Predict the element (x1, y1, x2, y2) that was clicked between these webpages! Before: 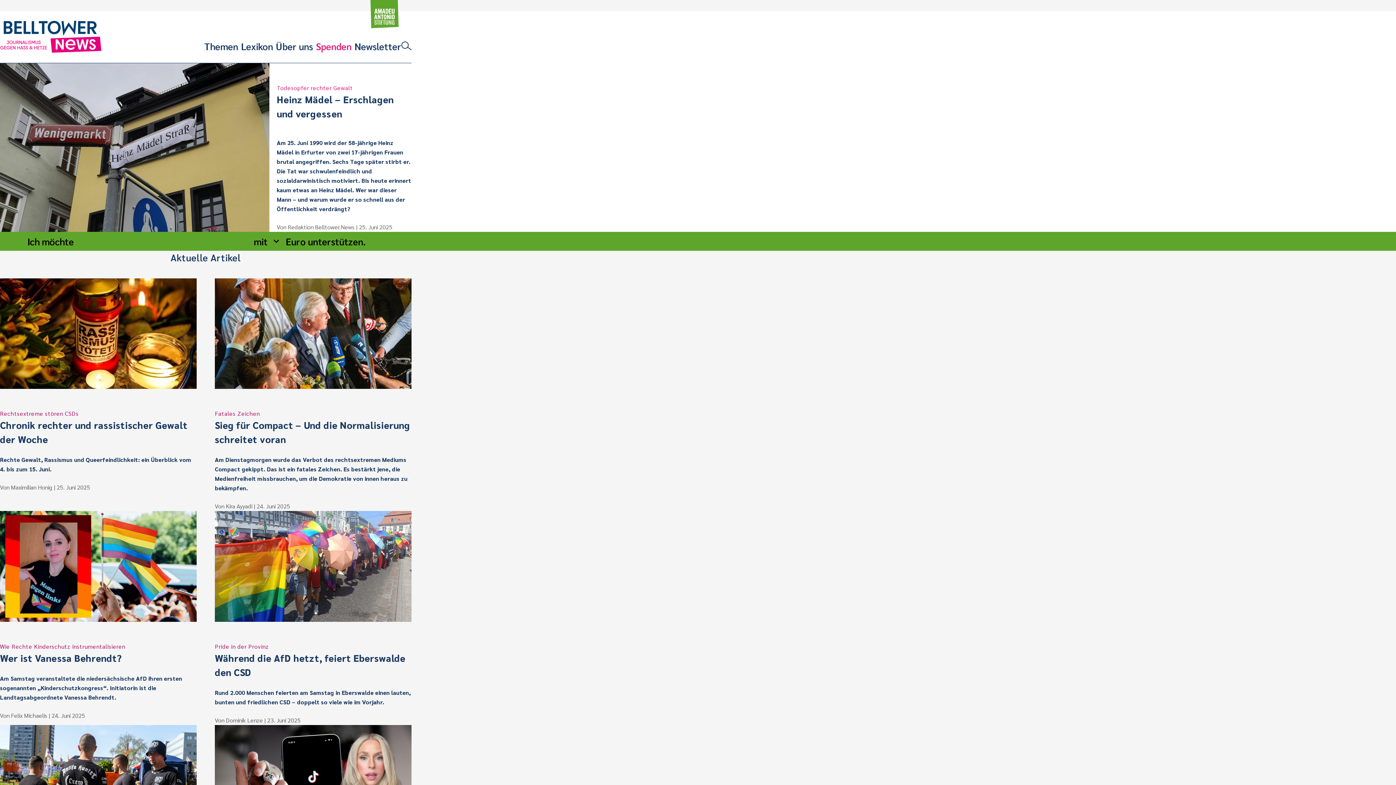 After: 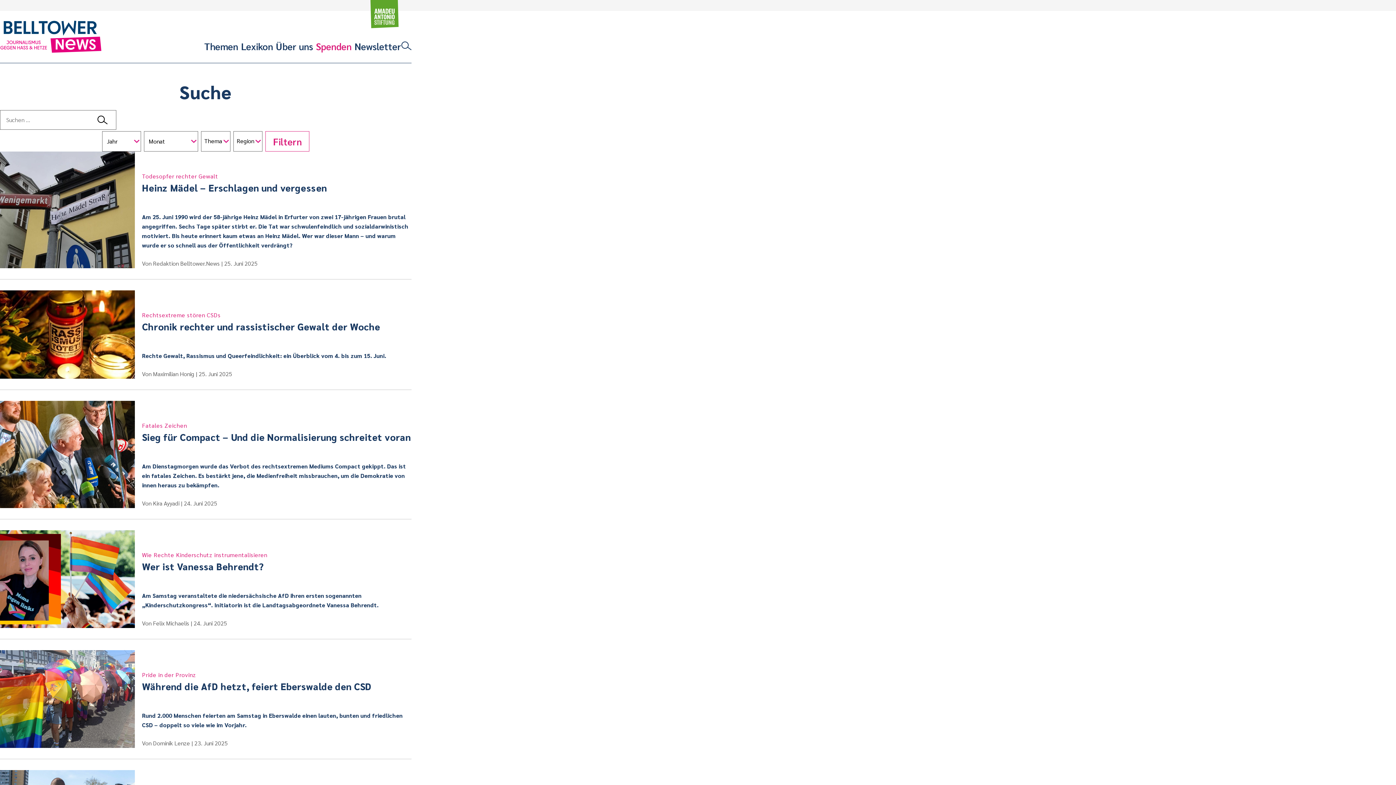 Action: bbox: (401, 41, 411, 50)